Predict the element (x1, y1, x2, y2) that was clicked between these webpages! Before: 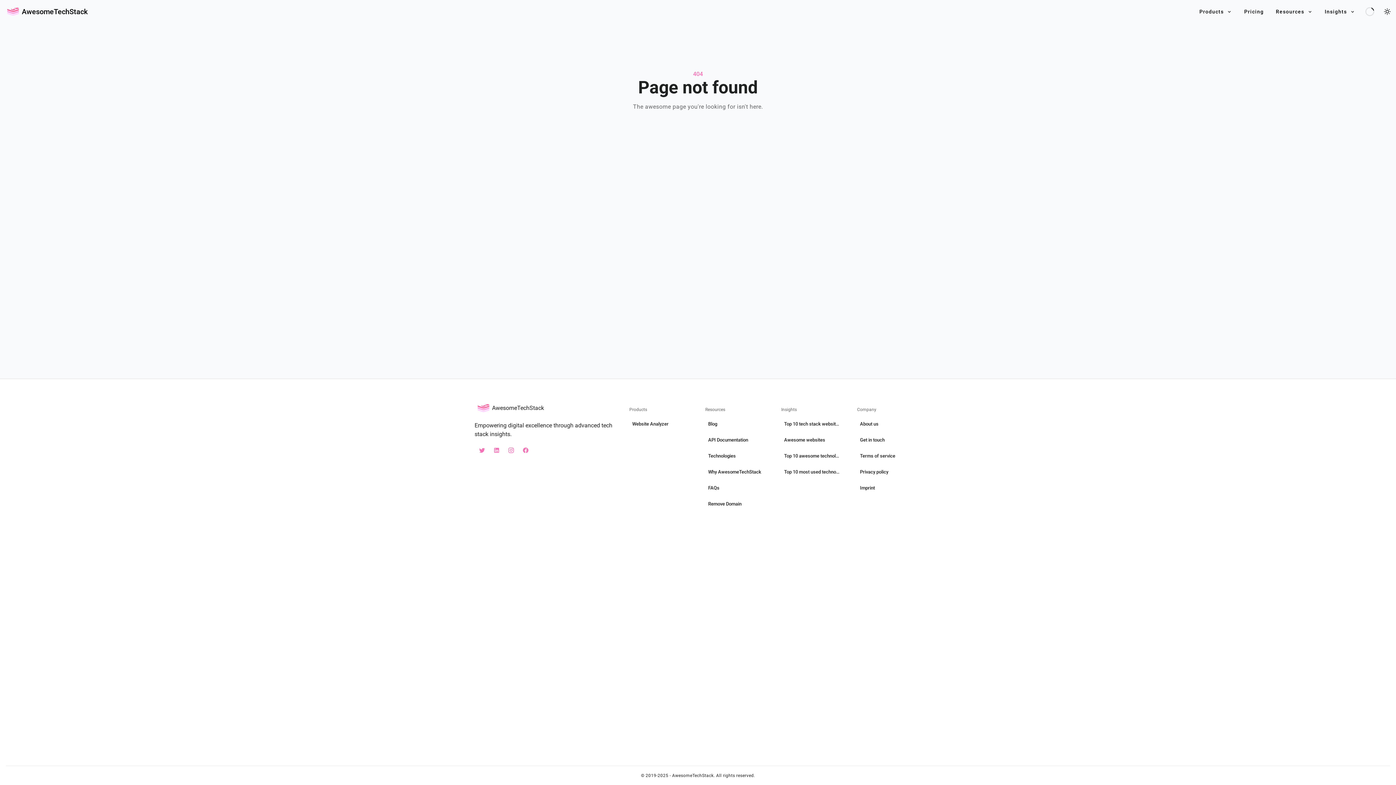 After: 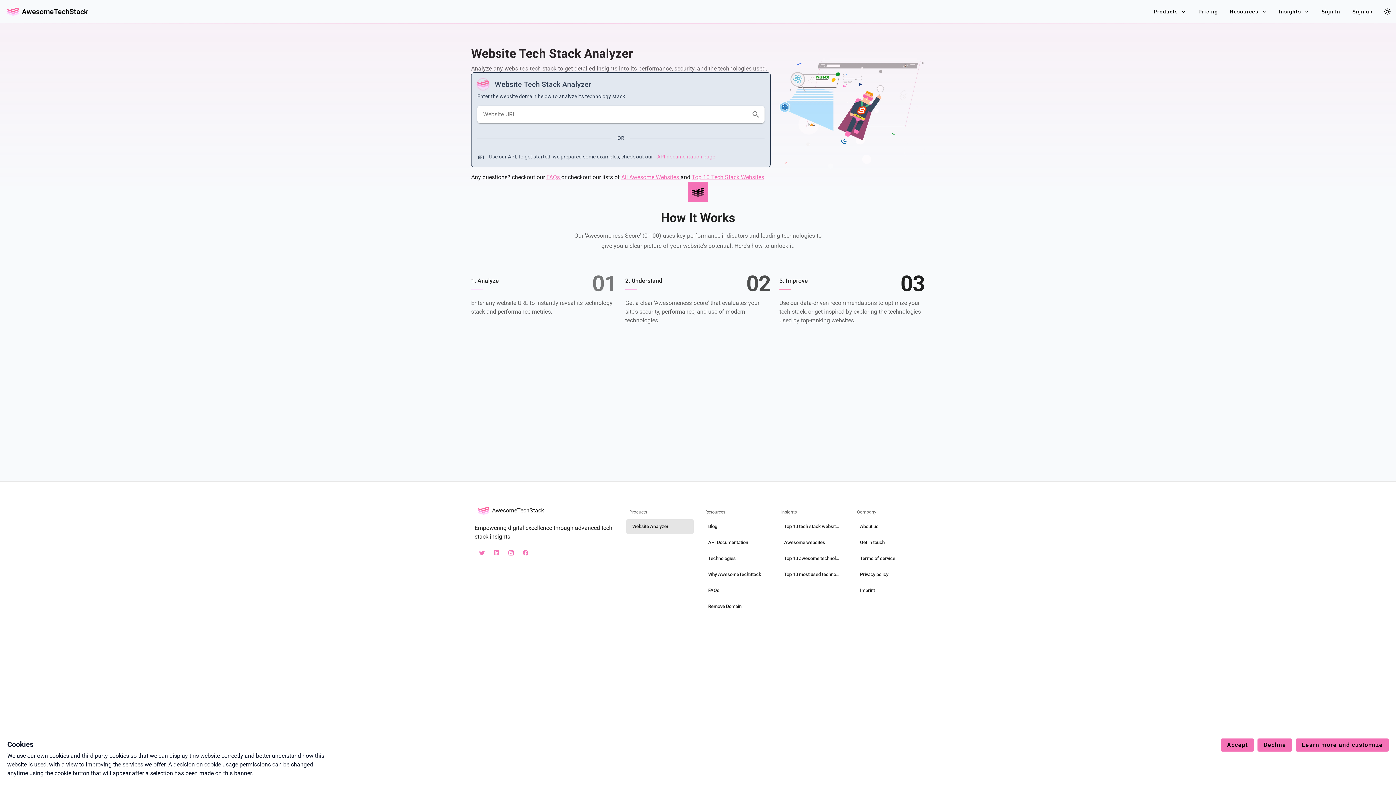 Action: label: Website Analyzer bbox: (626, 417, 693, 431)